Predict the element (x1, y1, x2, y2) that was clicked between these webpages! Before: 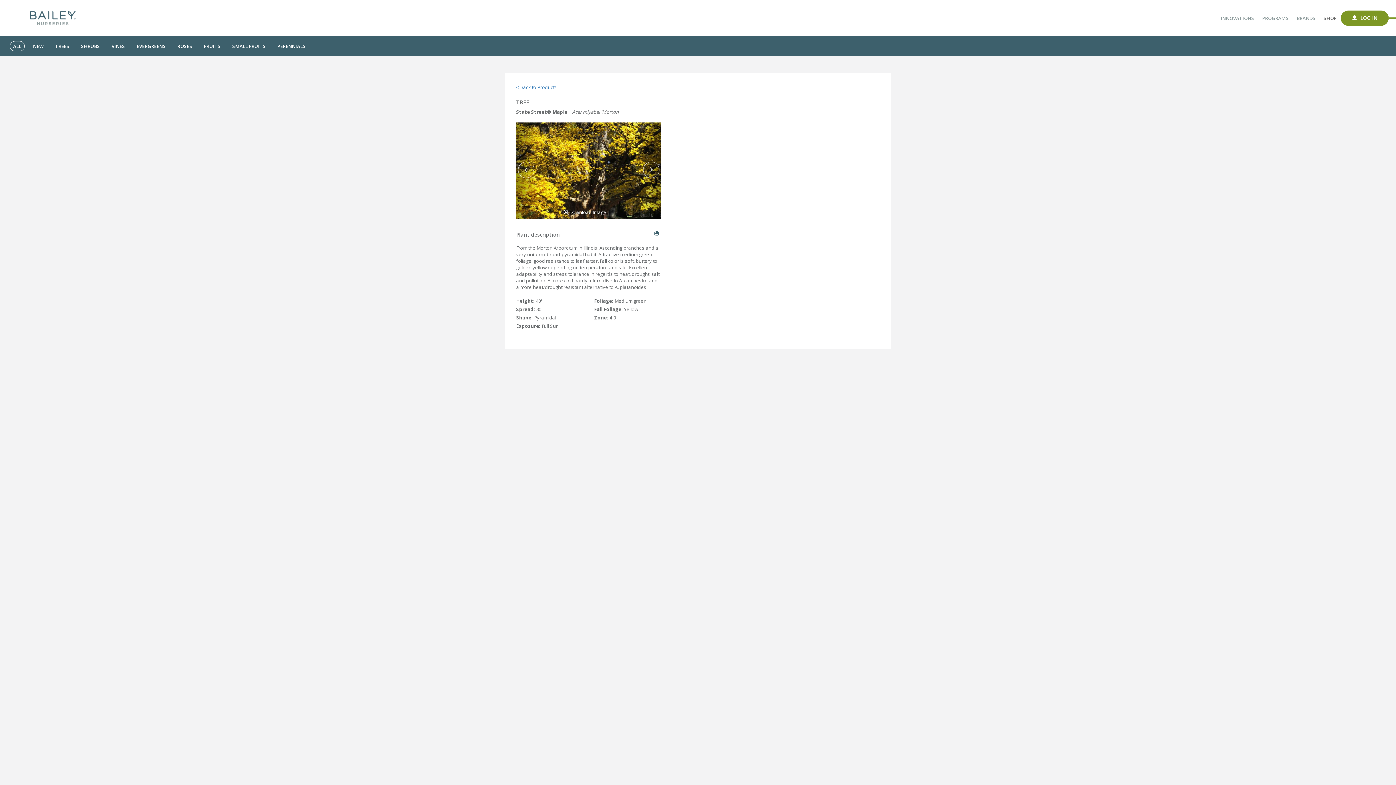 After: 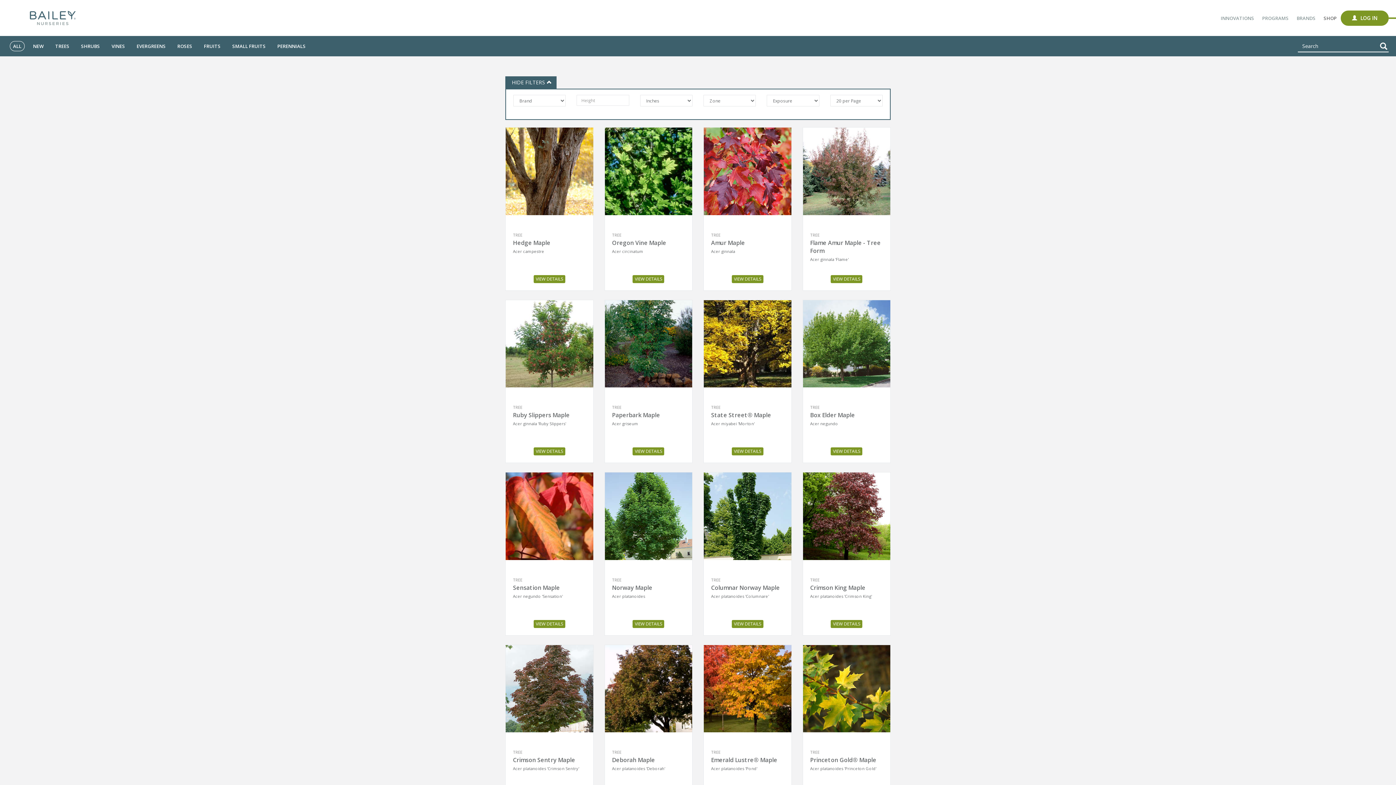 Action: label: < Back to Products bbox: (516, 84, 557, 90)